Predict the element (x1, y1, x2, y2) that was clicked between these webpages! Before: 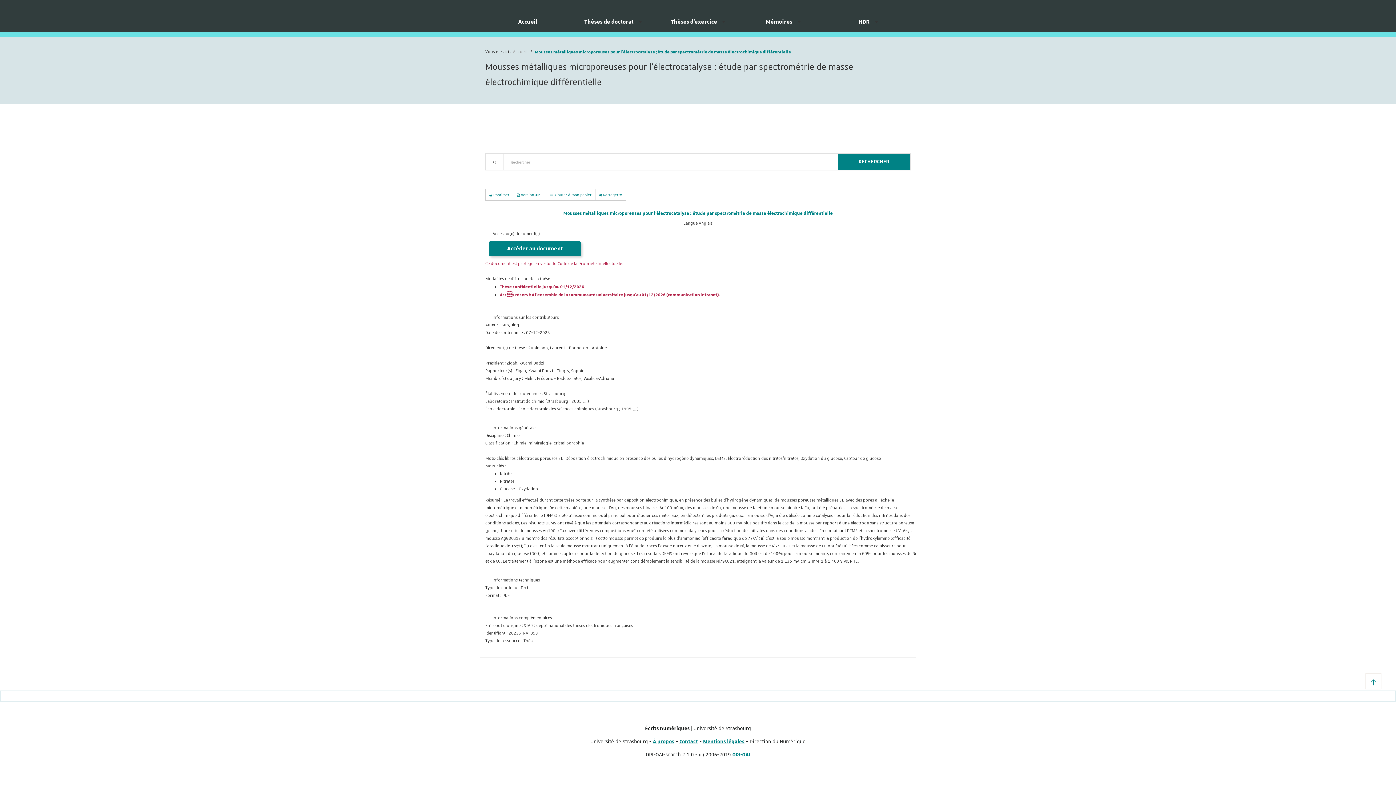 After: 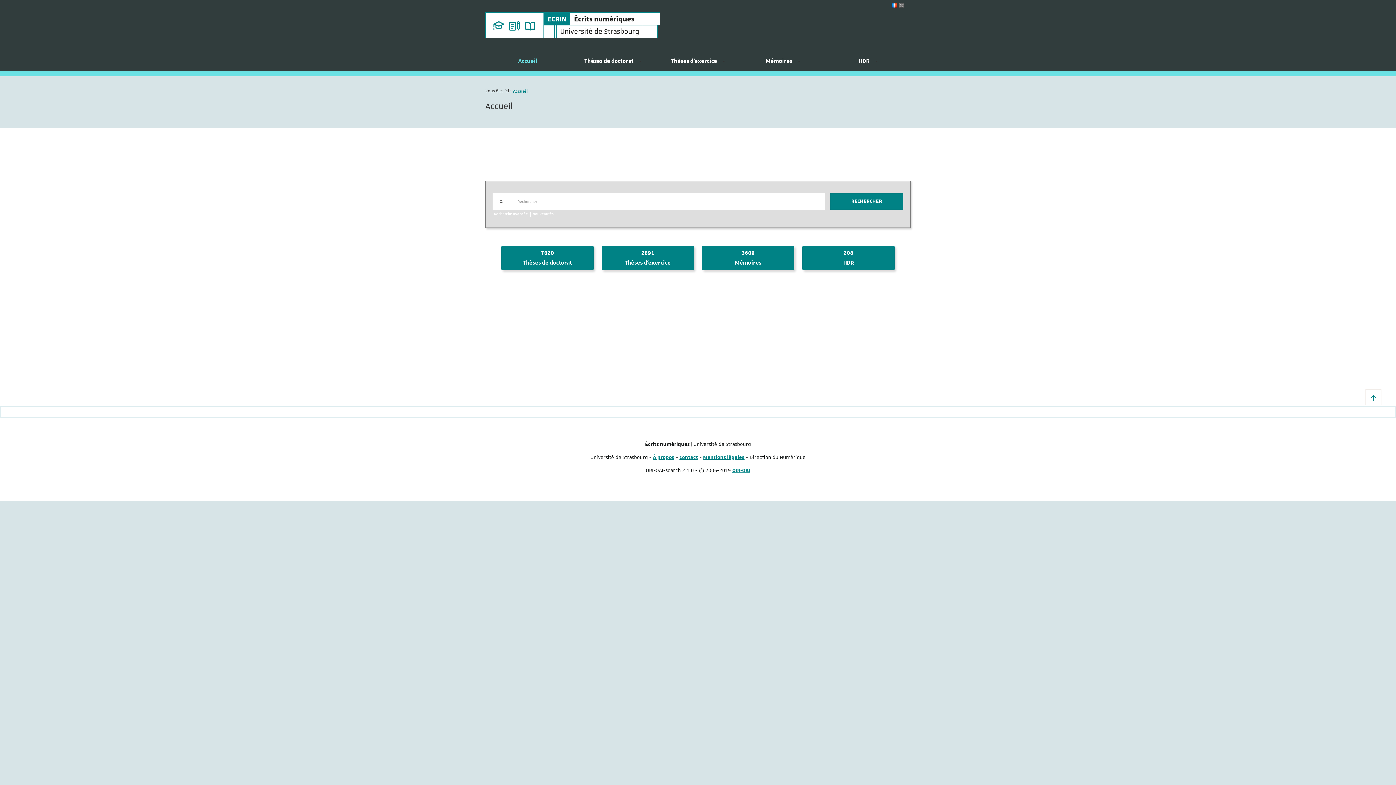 Action: label: Accueil bbox: (485, 15, 570, 31)